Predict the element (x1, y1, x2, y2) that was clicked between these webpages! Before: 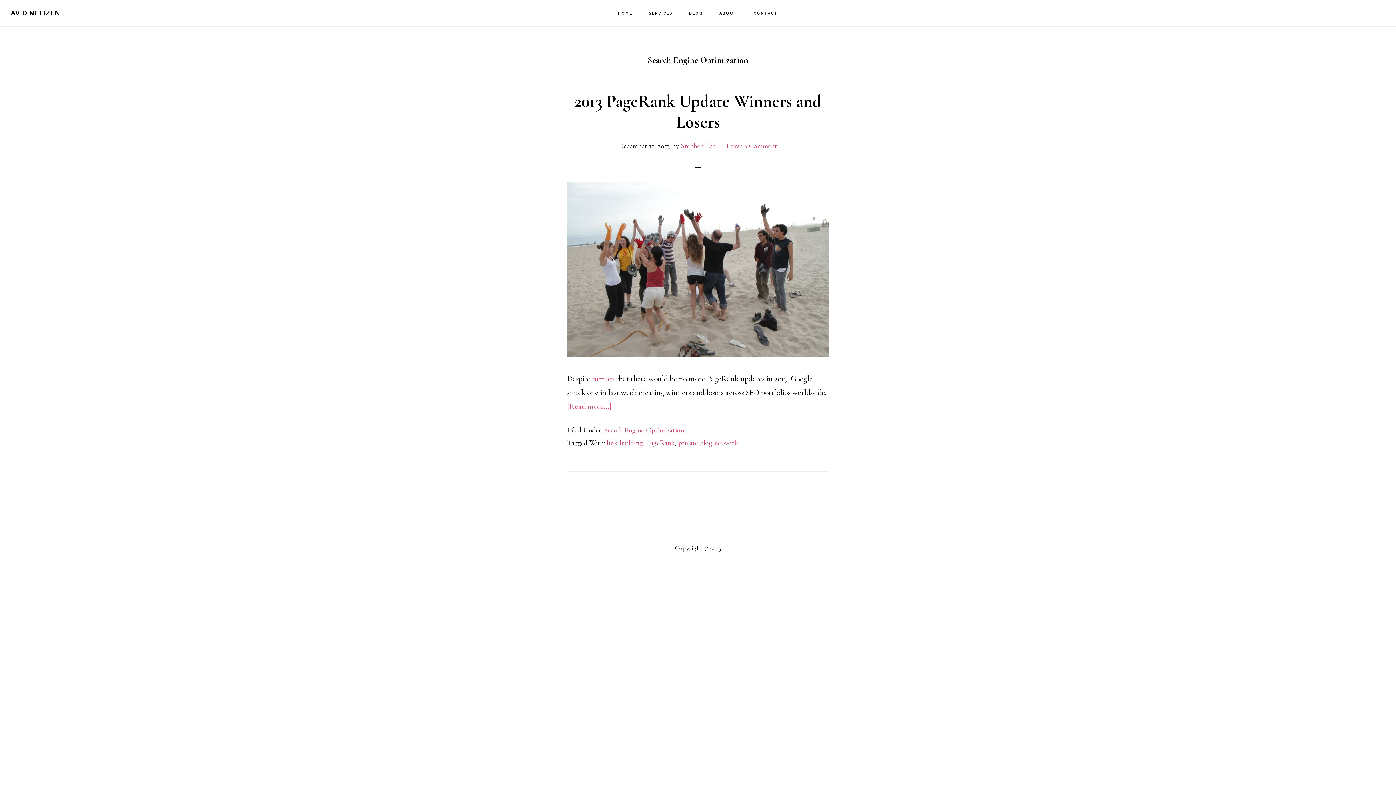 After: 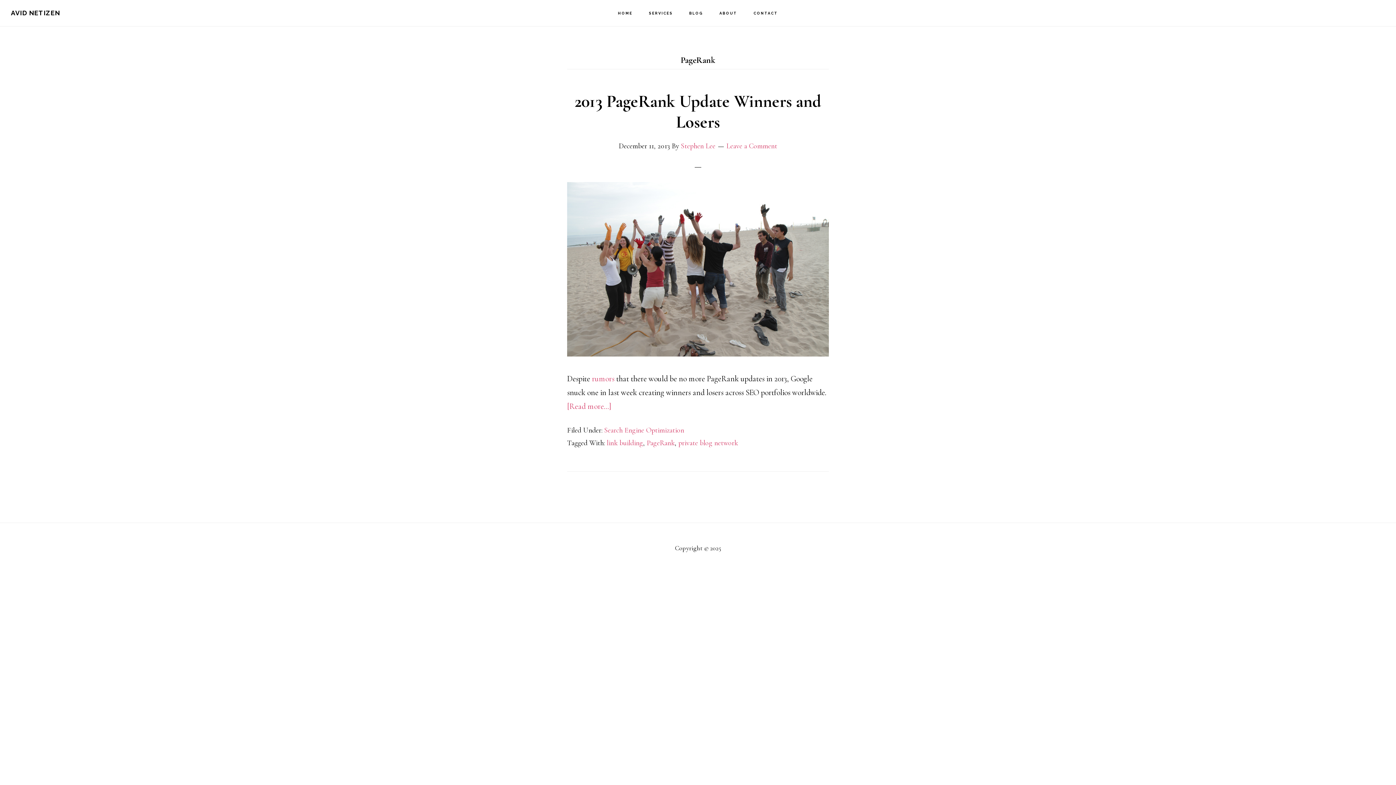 Action: label: PageRank bbox: (646, 439, 674, 448)